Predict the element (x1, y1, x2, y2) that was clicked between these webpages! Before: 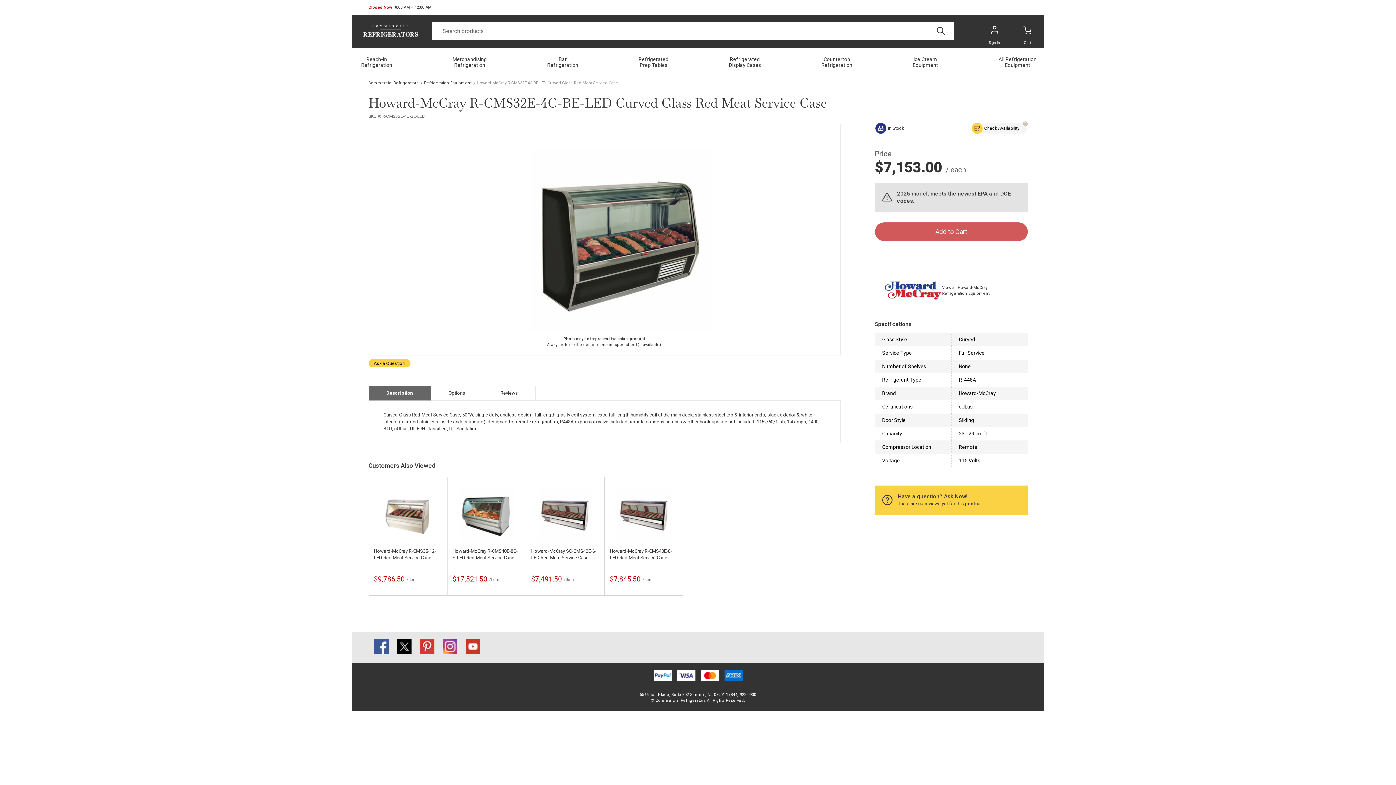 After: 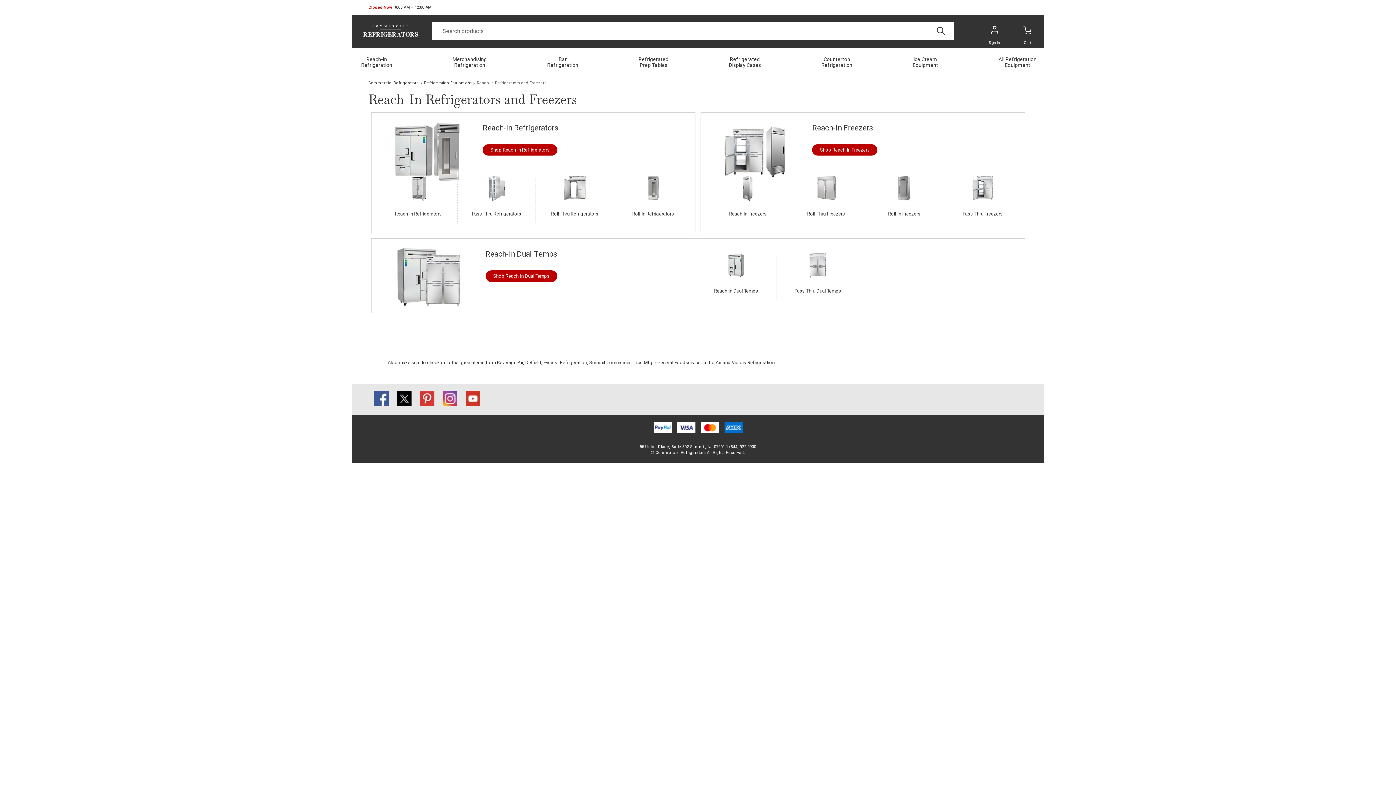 Action: label: Reach‑In Refrigeration bbox: (352, 47, 399, 76)